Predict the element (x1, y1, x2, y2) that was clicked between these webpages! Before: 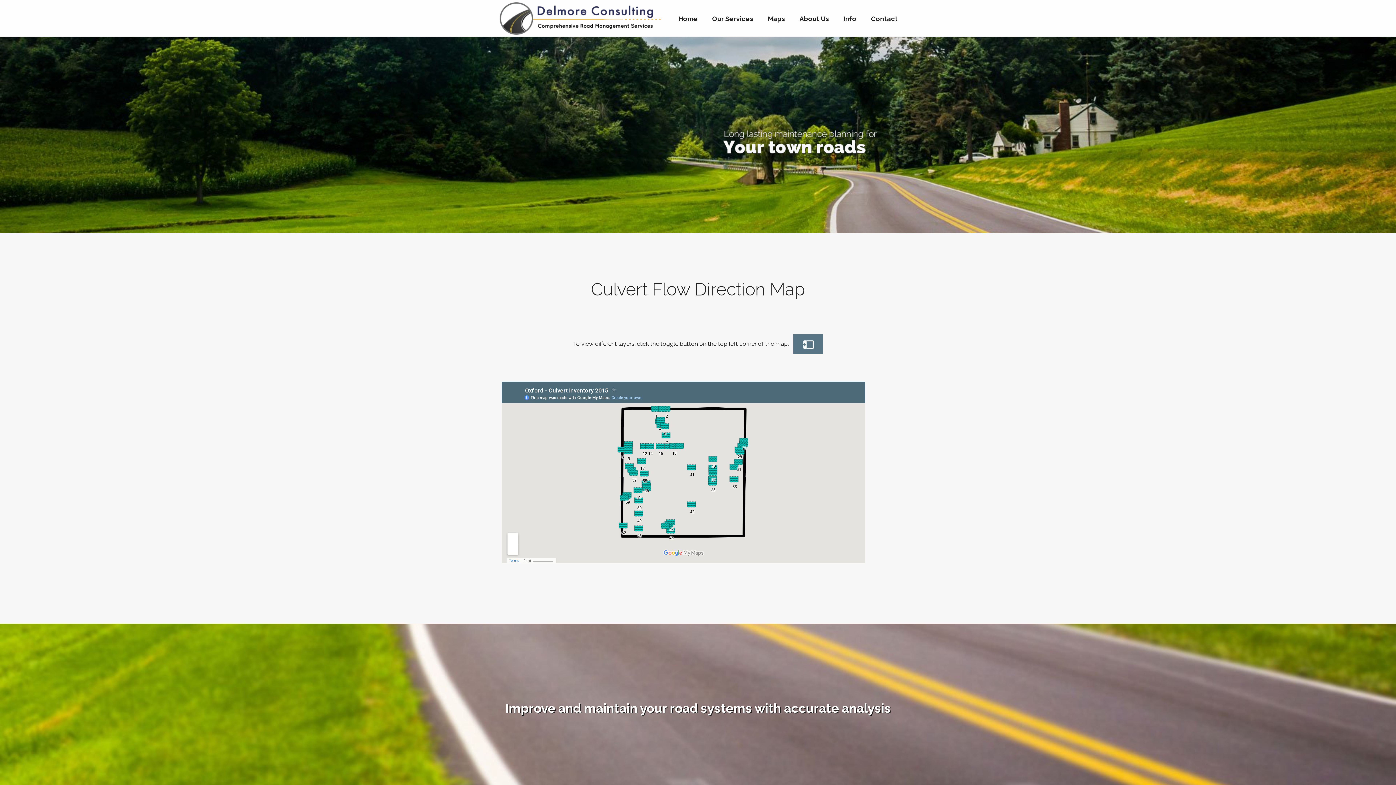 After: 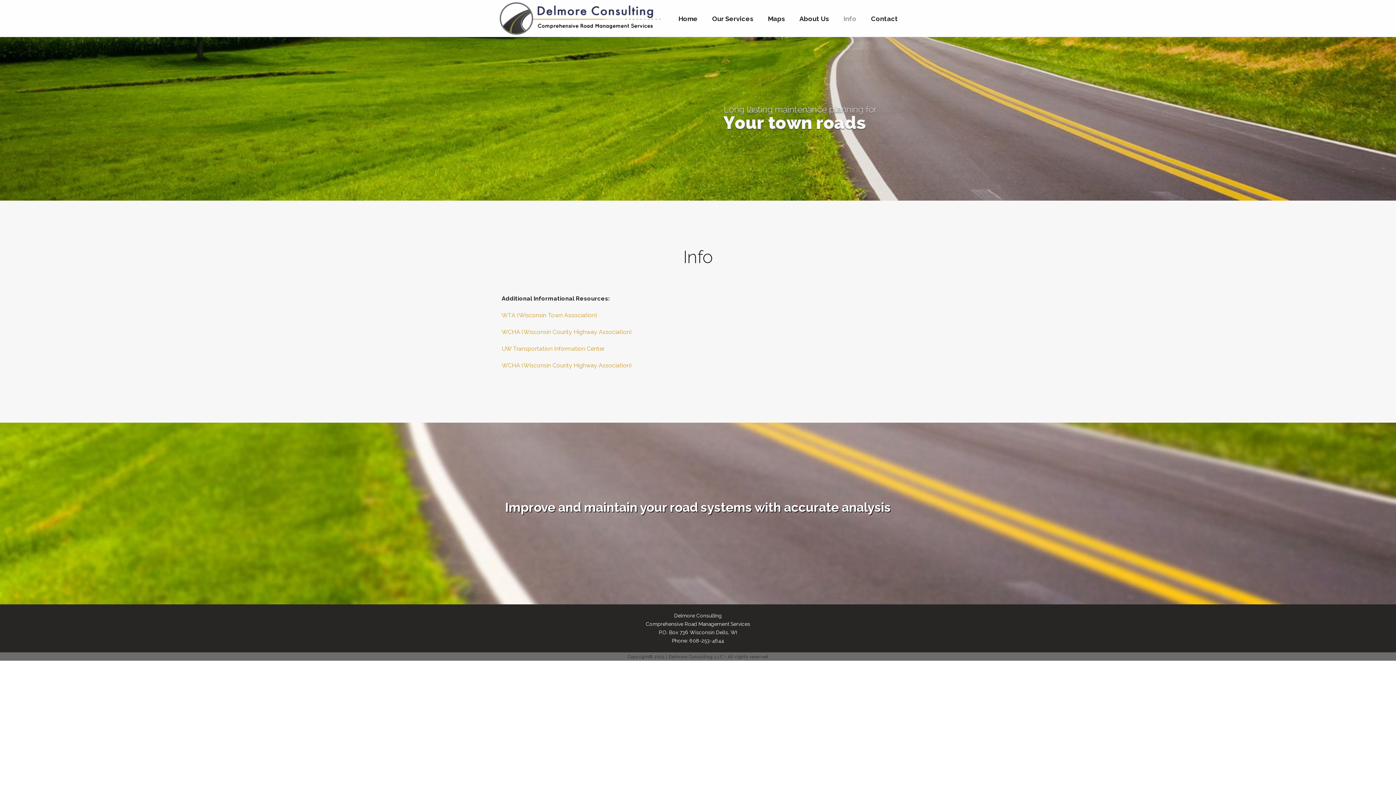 Action: label: Info bbox: (836, 0, 864, 36)